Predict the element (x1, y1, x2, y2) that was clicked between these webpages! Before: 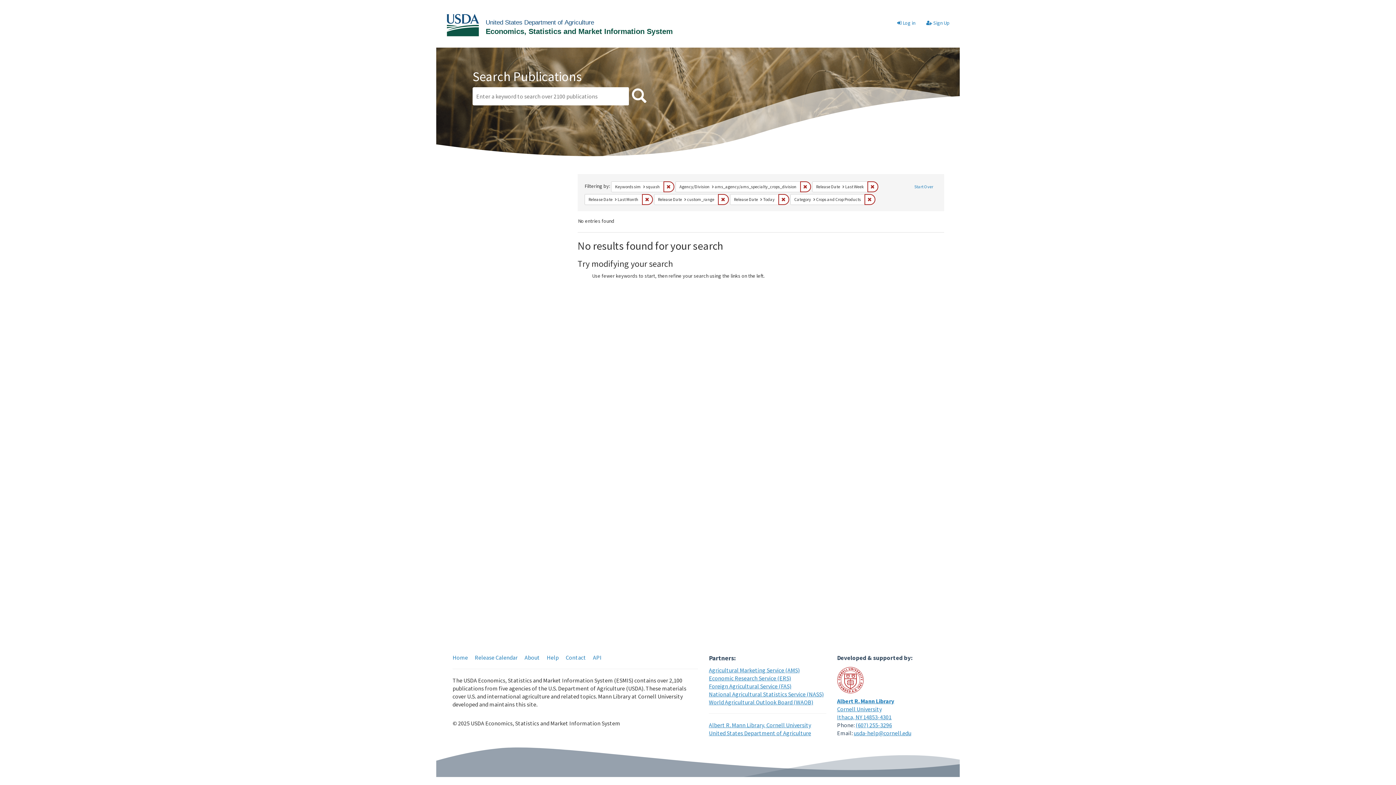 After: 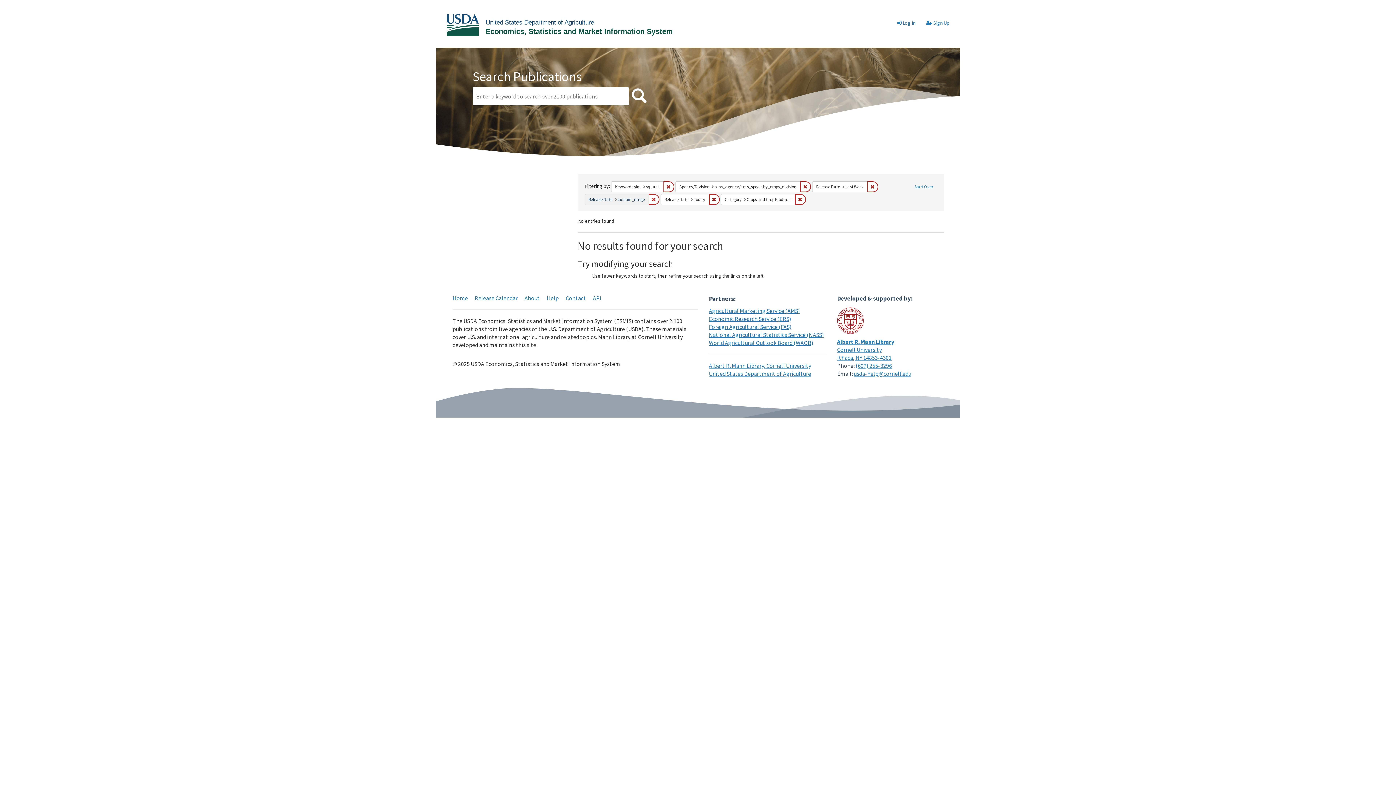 Action: bbox: (642, 194, 653, 204) label: Remove constraint Release Date: Last Month